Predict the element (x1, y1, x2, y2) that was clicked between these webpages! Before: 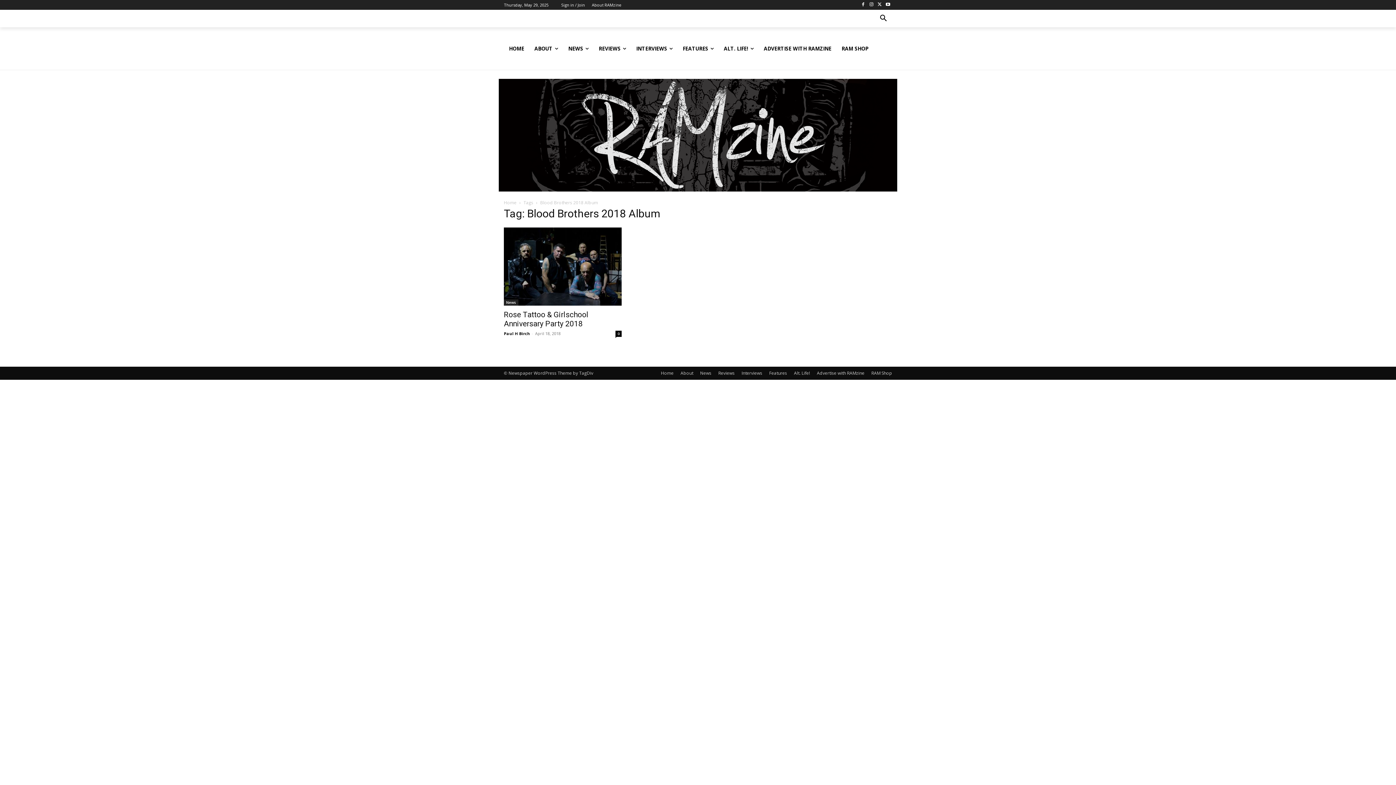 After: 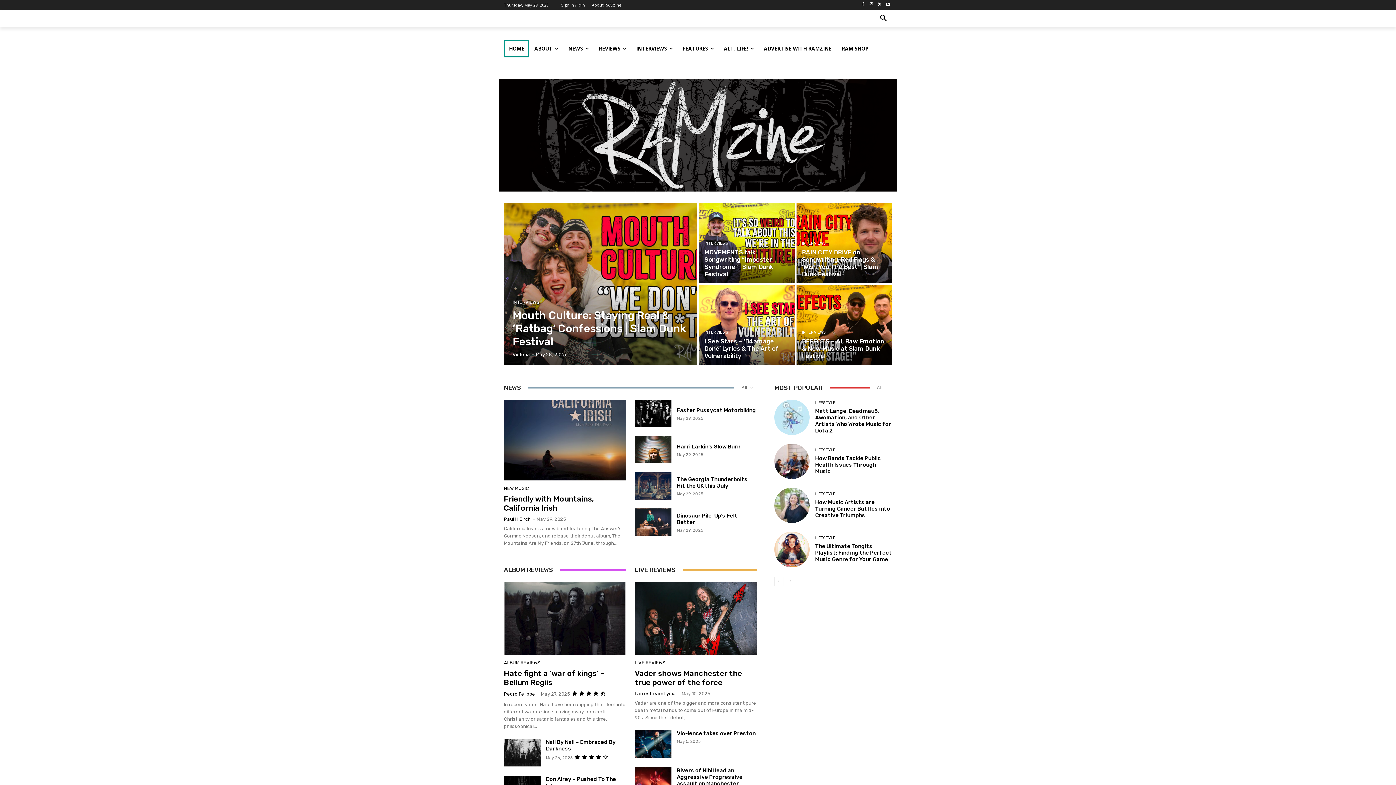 Action: label: HOME bbox: (504, 39, 529, 57)